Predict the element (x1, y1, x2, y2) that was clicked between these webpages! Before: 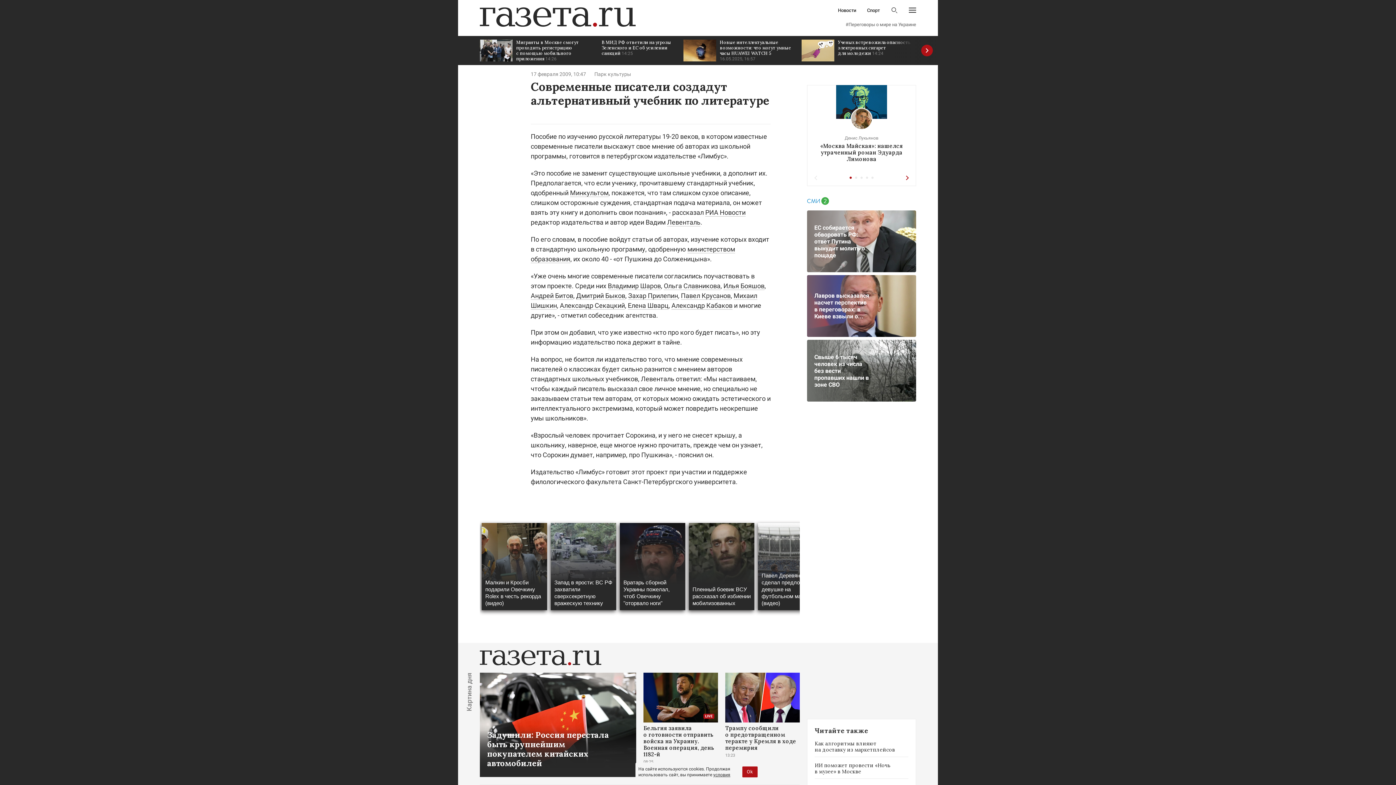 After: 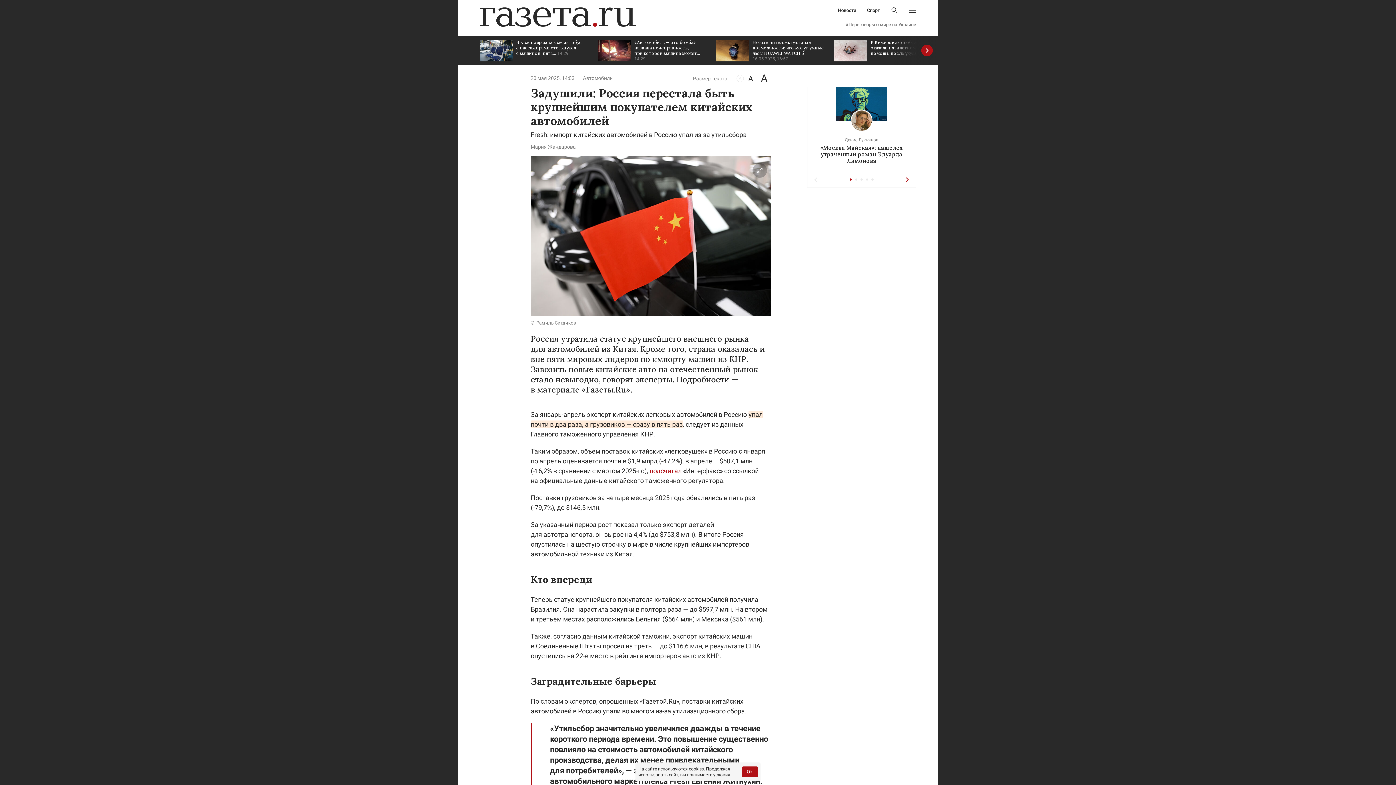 Action: bbox: (480, 673, 636, 777) label: Задушили: Россия перестала быть крупнейшим покупателем китайских автомобилей